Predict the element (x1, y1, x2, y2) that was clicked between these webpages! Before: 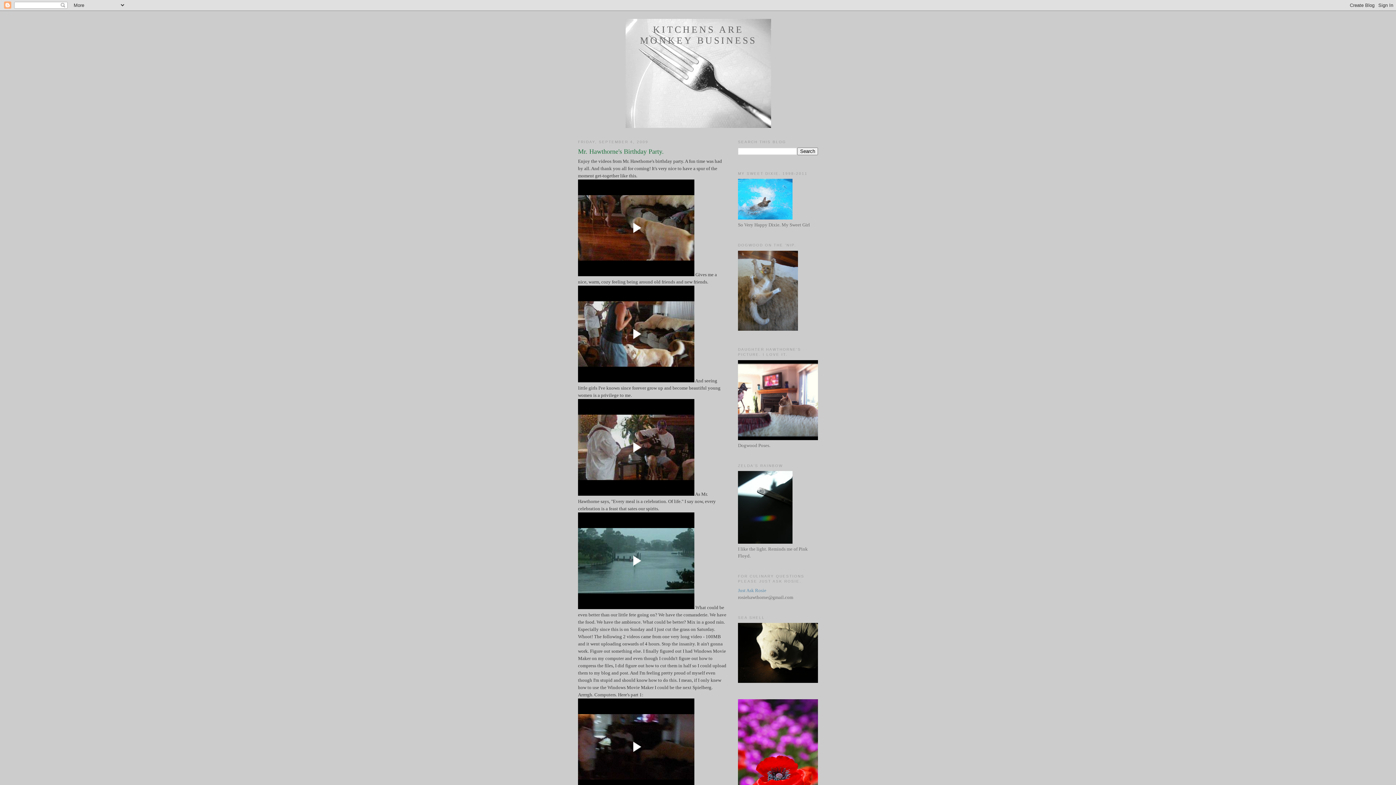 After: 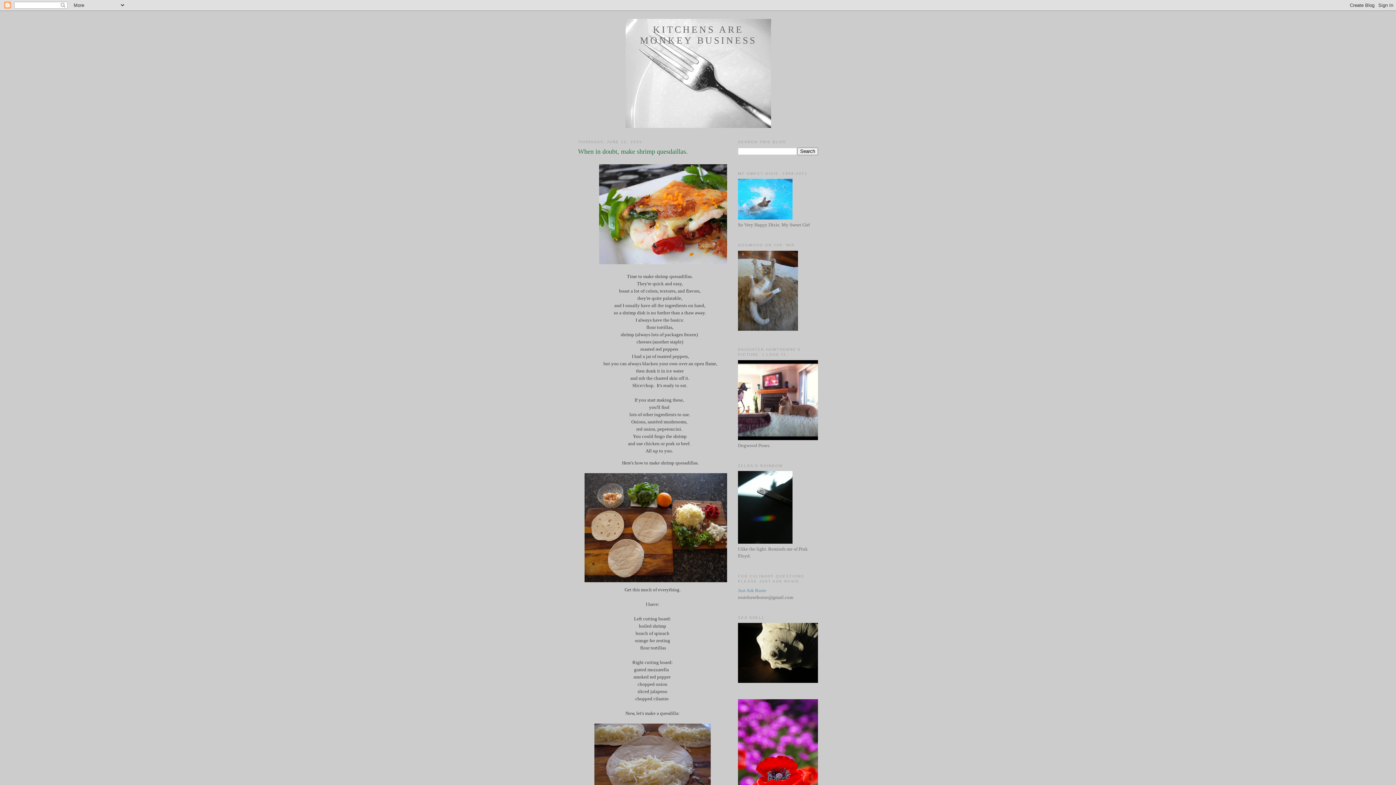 Action: bbox: (640, 24, 756, 45) label: KITCHENS ARE MONKEY BUSINESS